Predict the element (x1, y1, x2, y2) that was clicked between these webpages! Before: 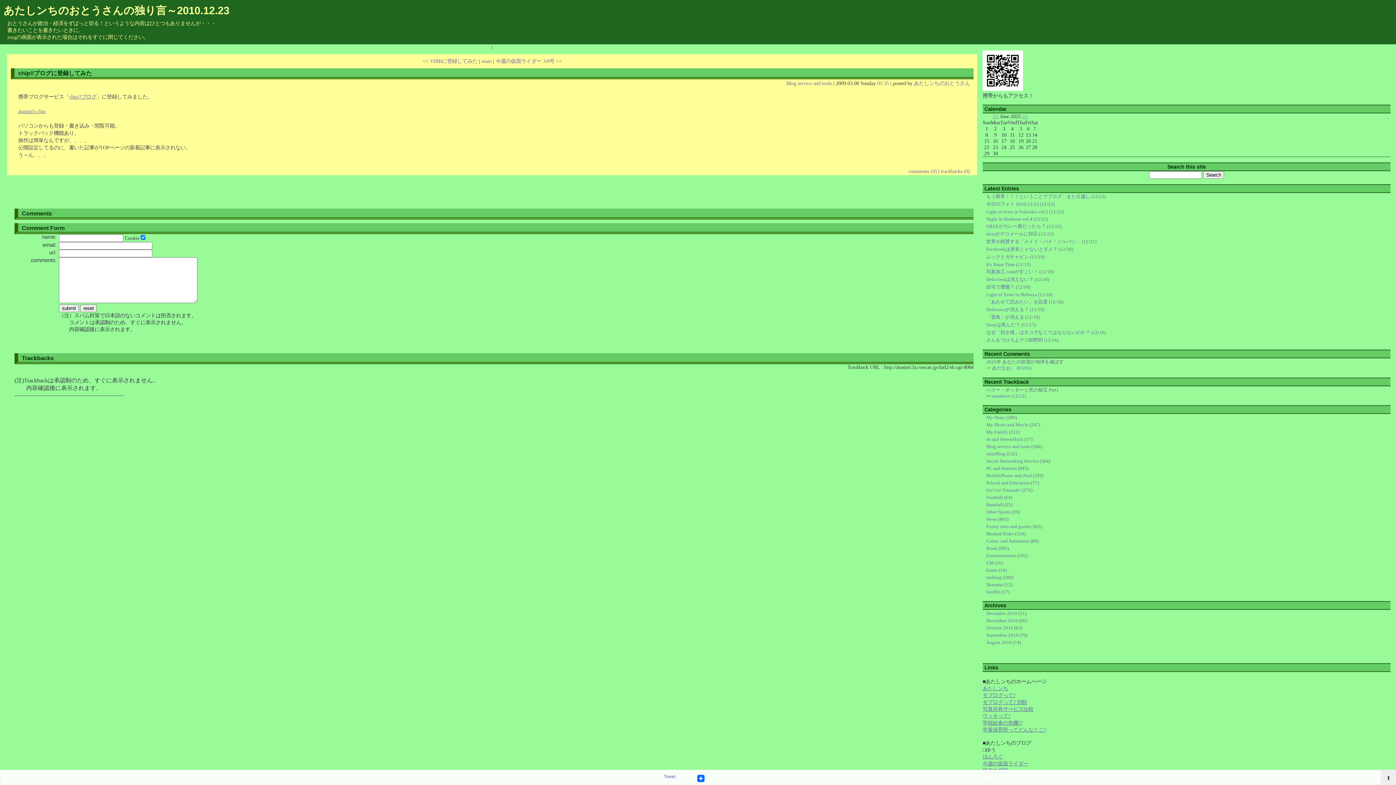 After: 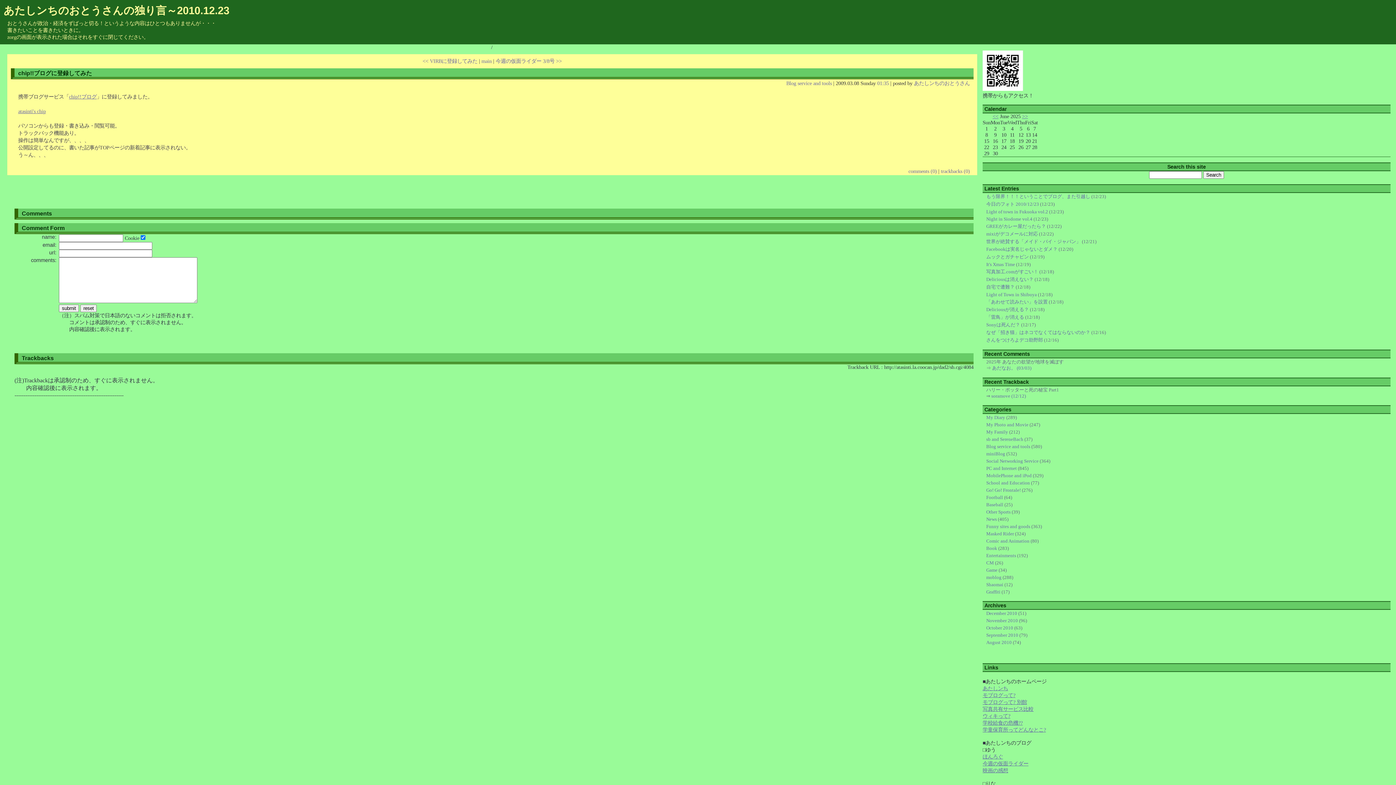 Action: bbox: (18, 70, 92, 76) label: chip!!ブログに登録してみた